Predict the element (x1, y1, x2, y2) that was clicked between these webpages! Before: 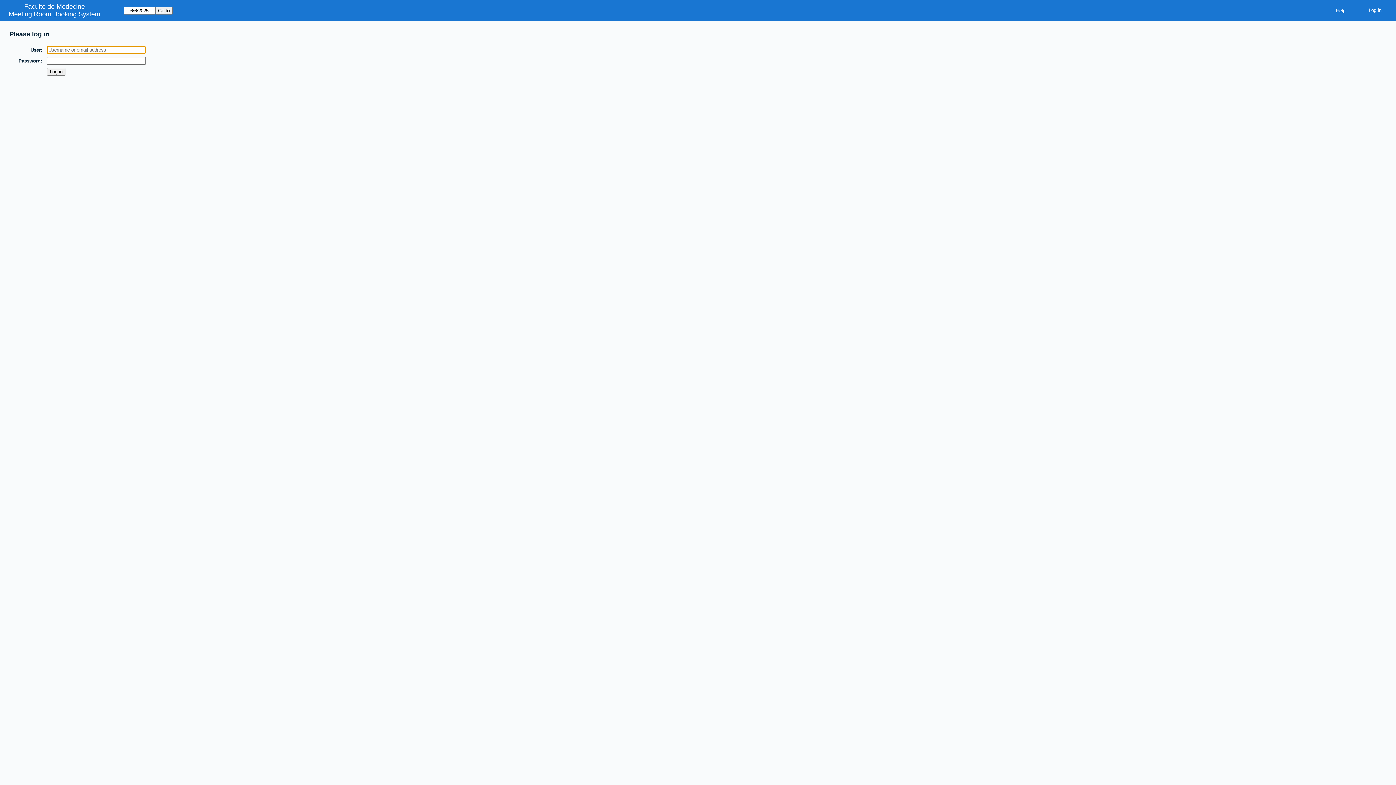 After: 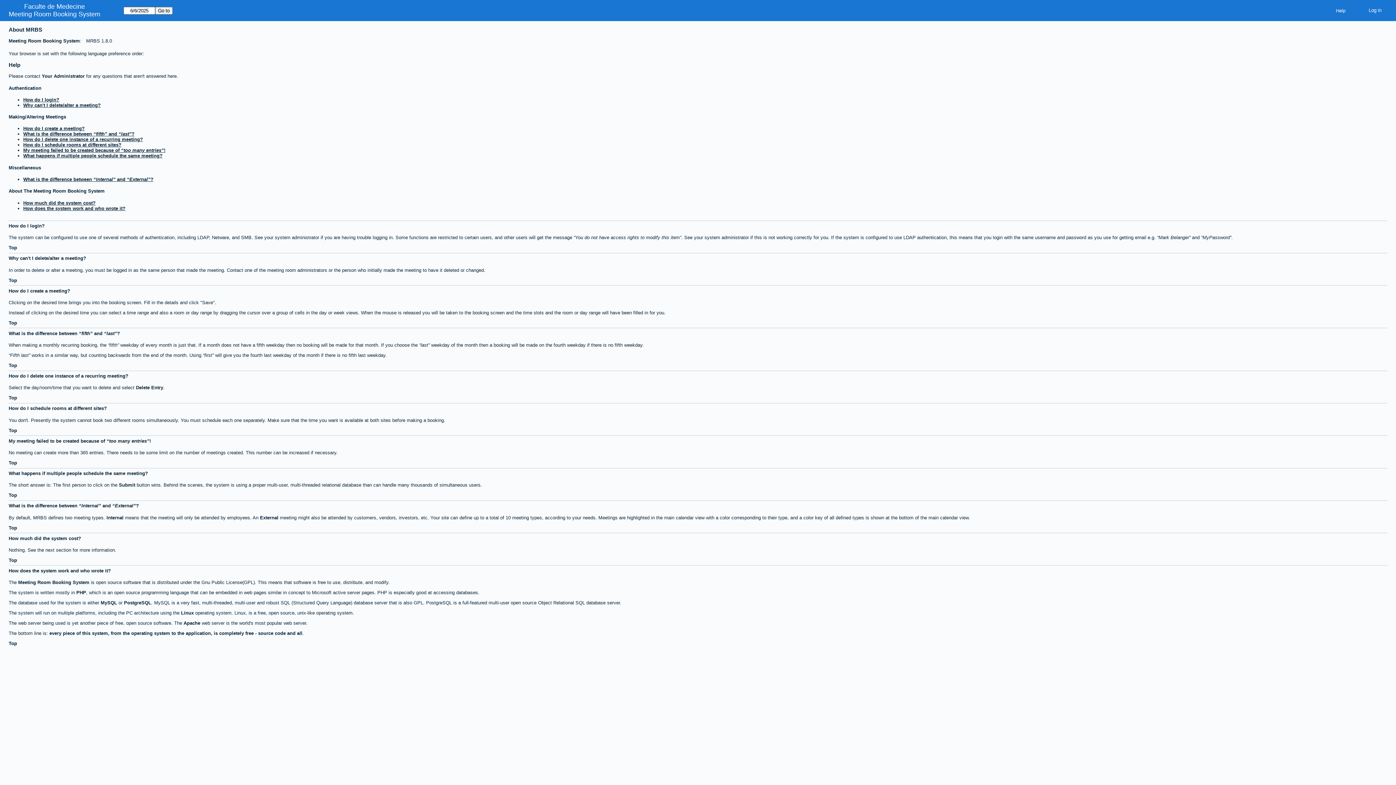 Action: bbox: (1330, 5, 1351, 15) label: Help